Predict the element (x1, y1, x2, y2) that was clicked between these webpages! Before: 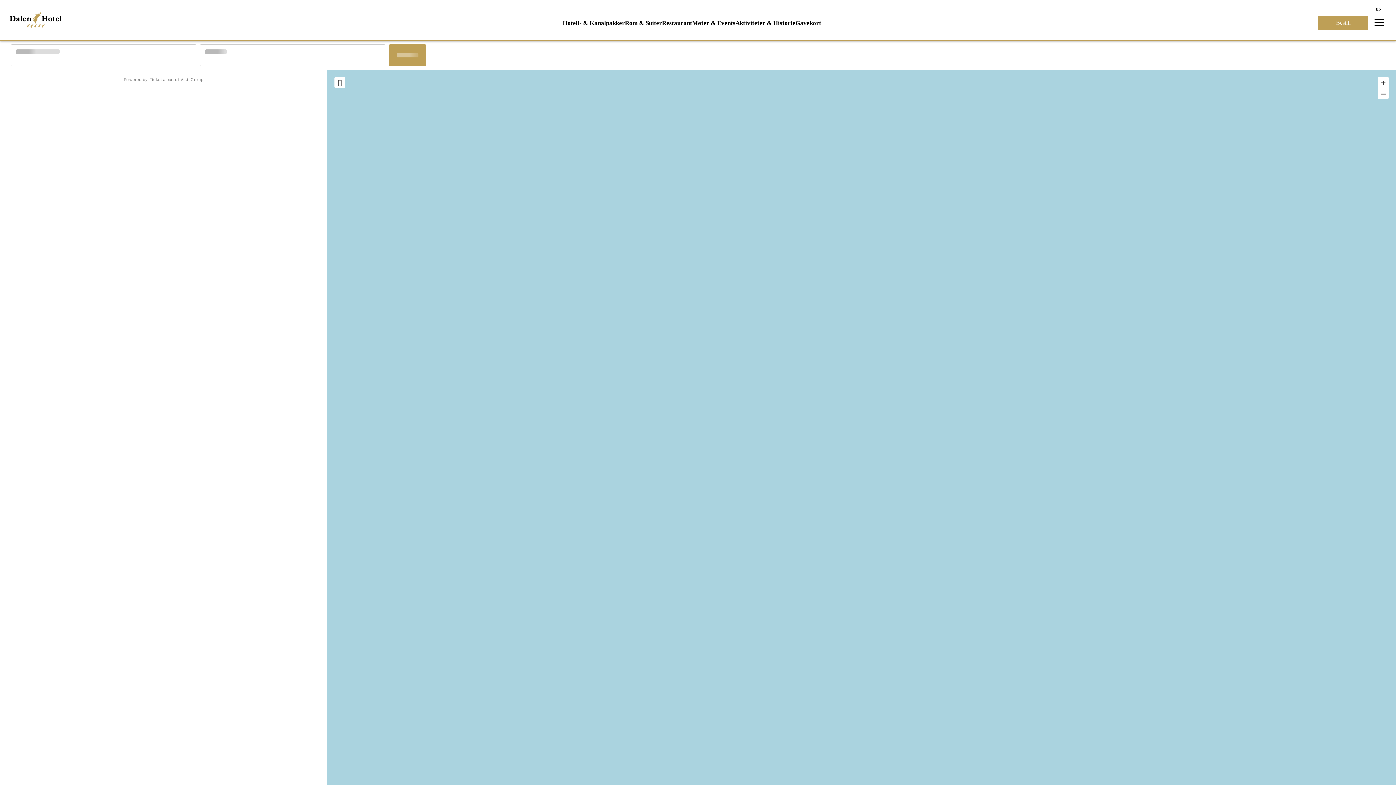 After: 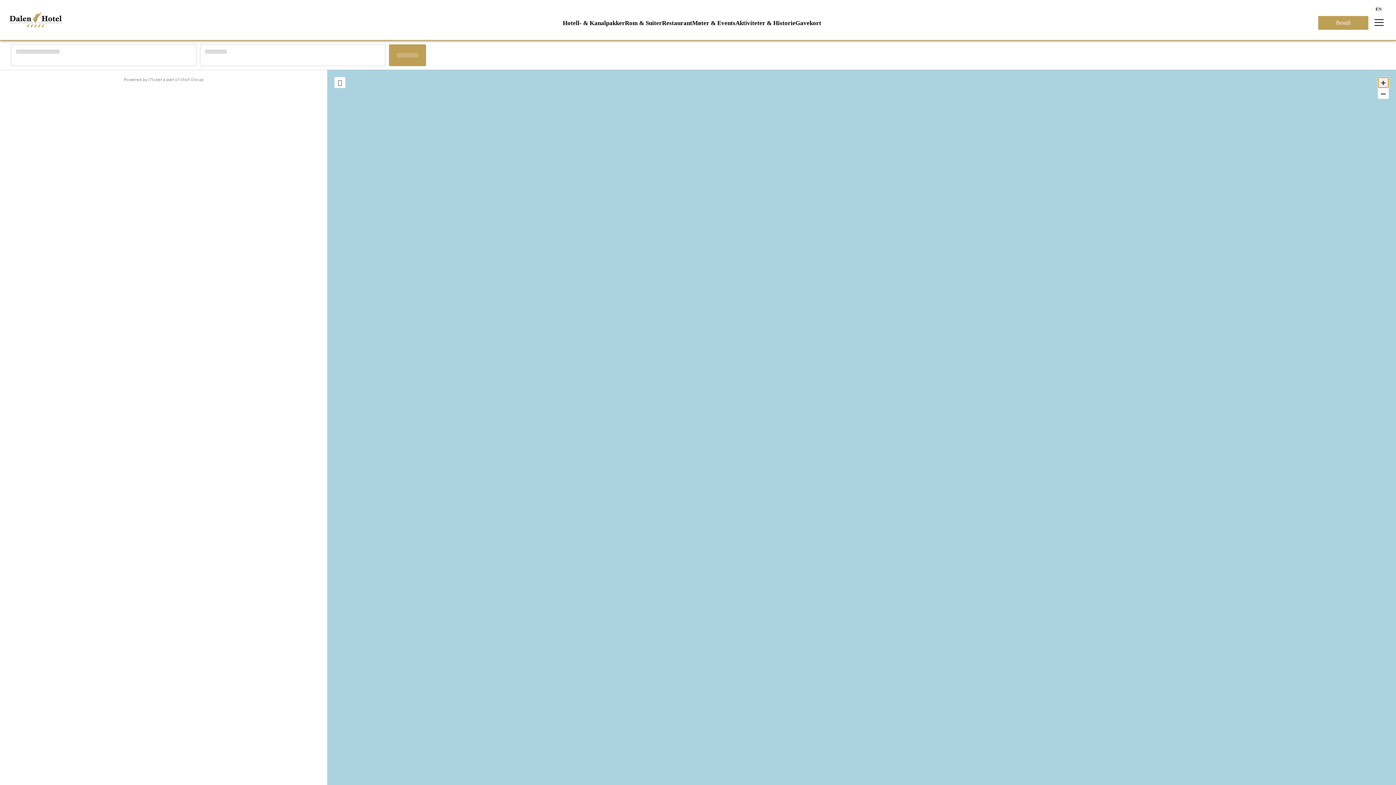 Action: bbox: (1378, 77, 1389, 88) label: +